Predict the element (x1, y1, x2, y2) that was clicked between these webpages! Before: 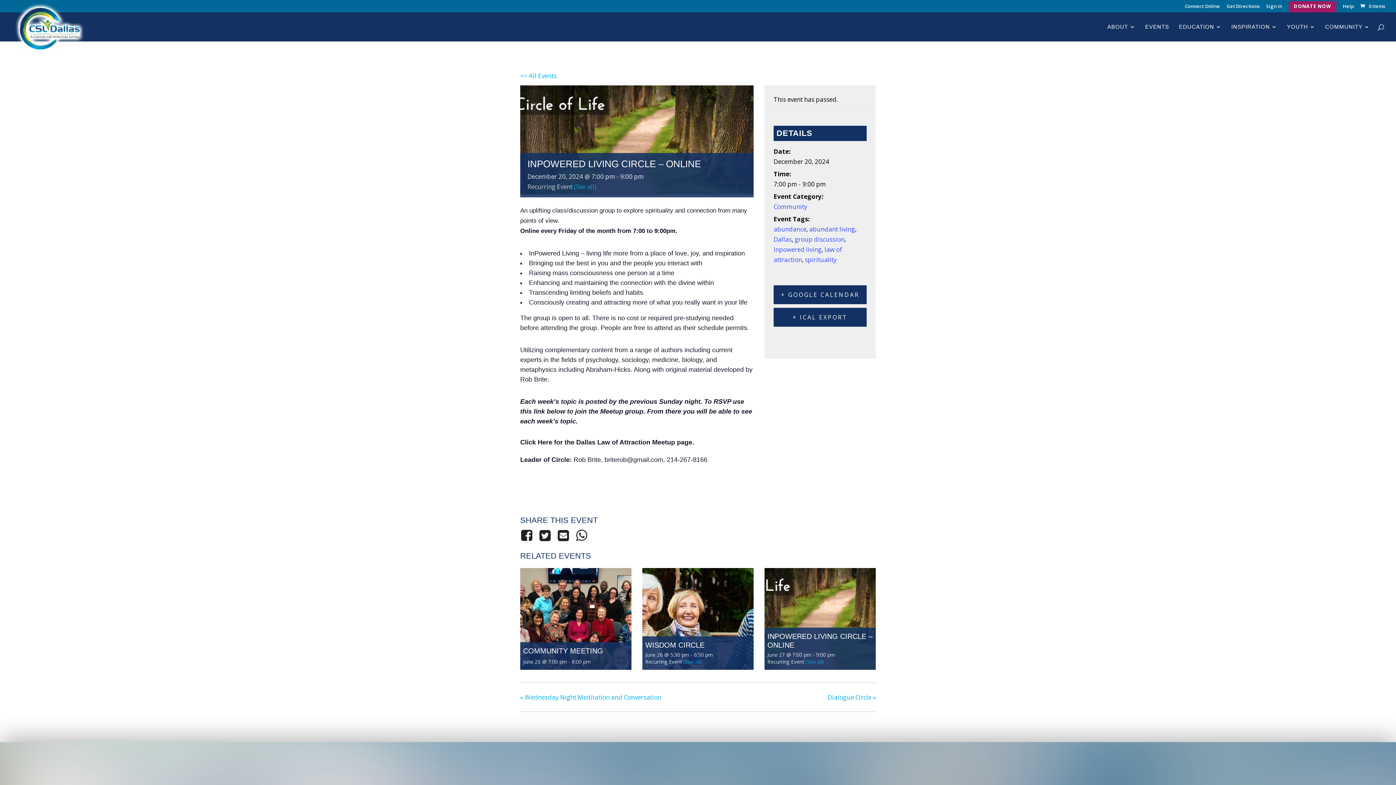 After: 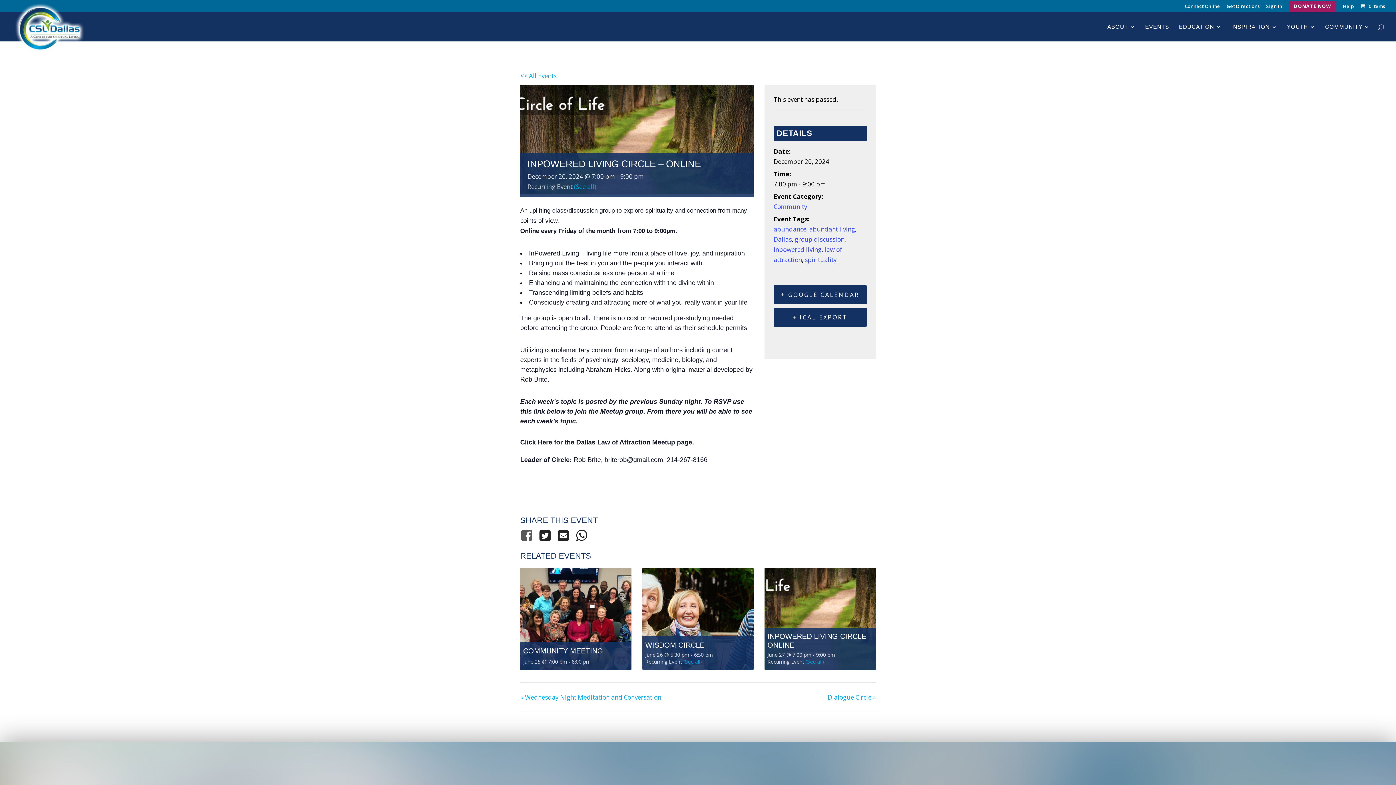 Action: bbox: (520, 528, 536, 542)